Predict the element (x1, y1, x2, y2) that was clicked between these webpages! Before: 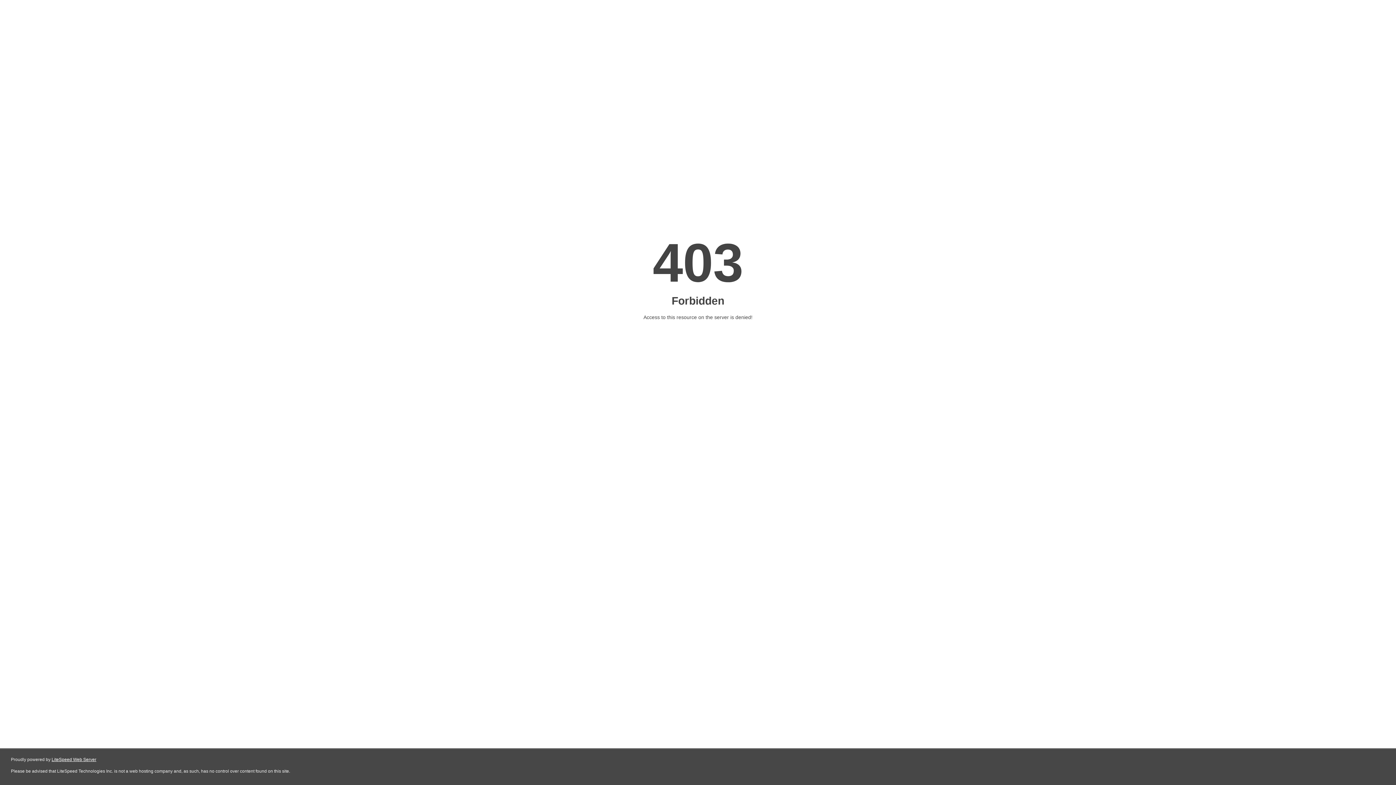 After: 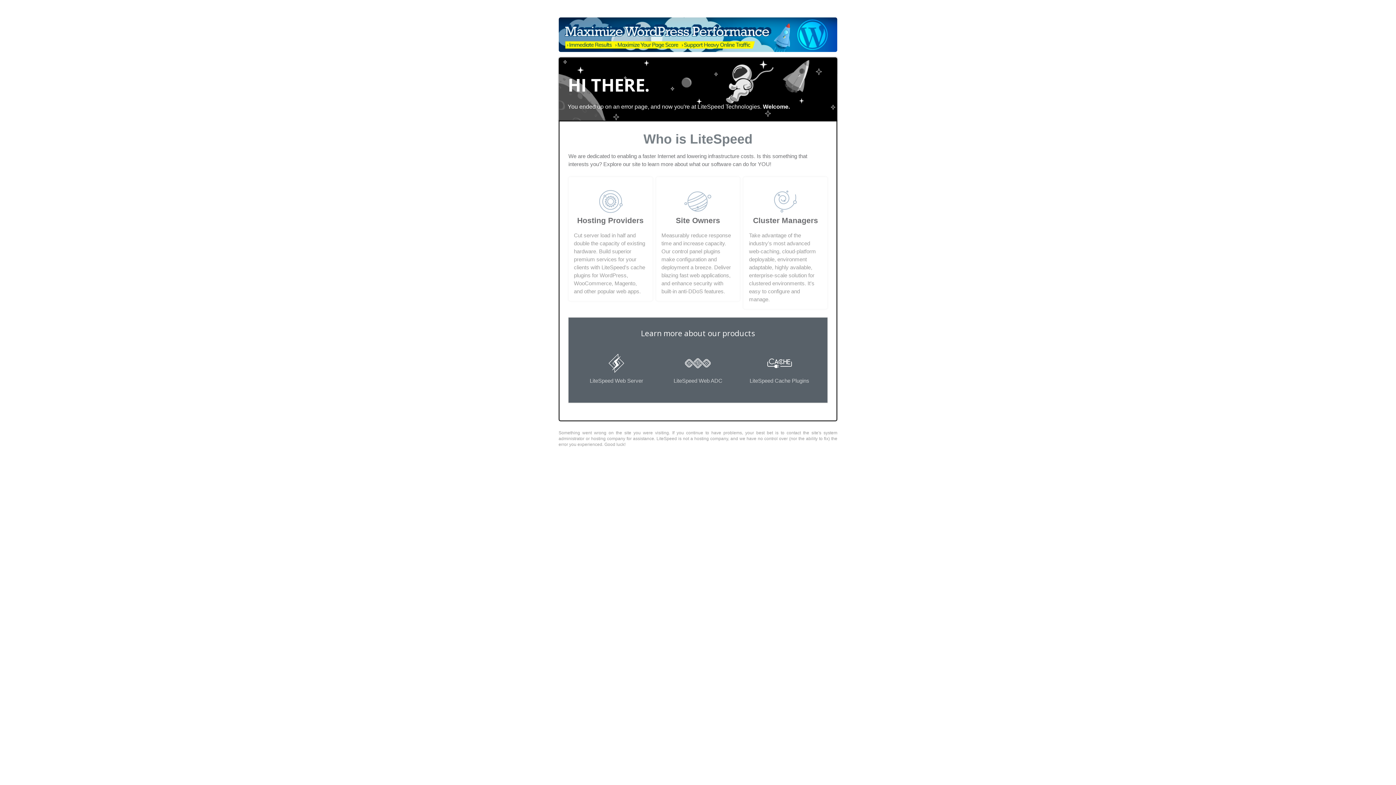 Action: label: LiteSpeed Web Server bbox: (51, 757, 96, 762)